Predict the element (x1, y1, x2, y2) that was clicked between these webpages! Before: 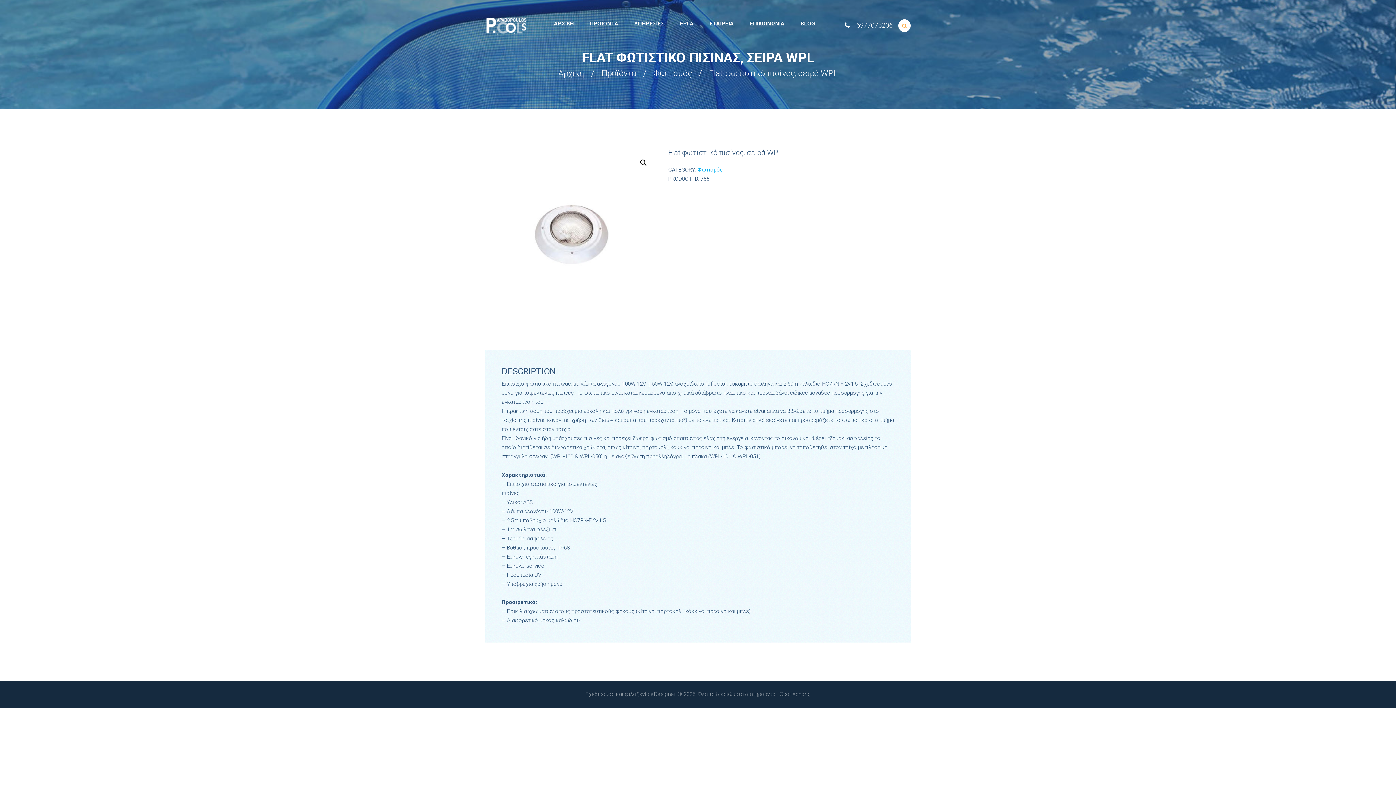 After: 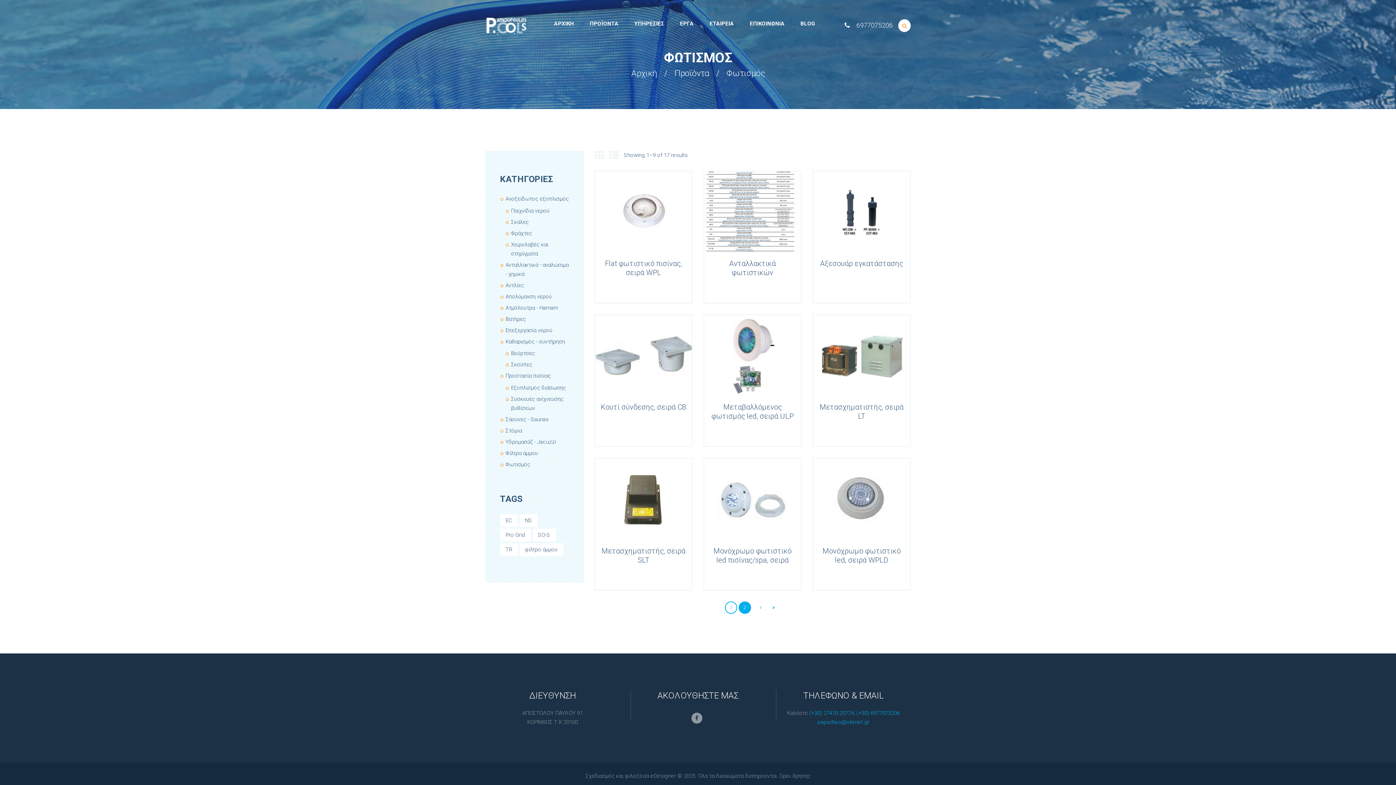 Action: label: Φωτισμός bbox: (653, 68, 691, 77)